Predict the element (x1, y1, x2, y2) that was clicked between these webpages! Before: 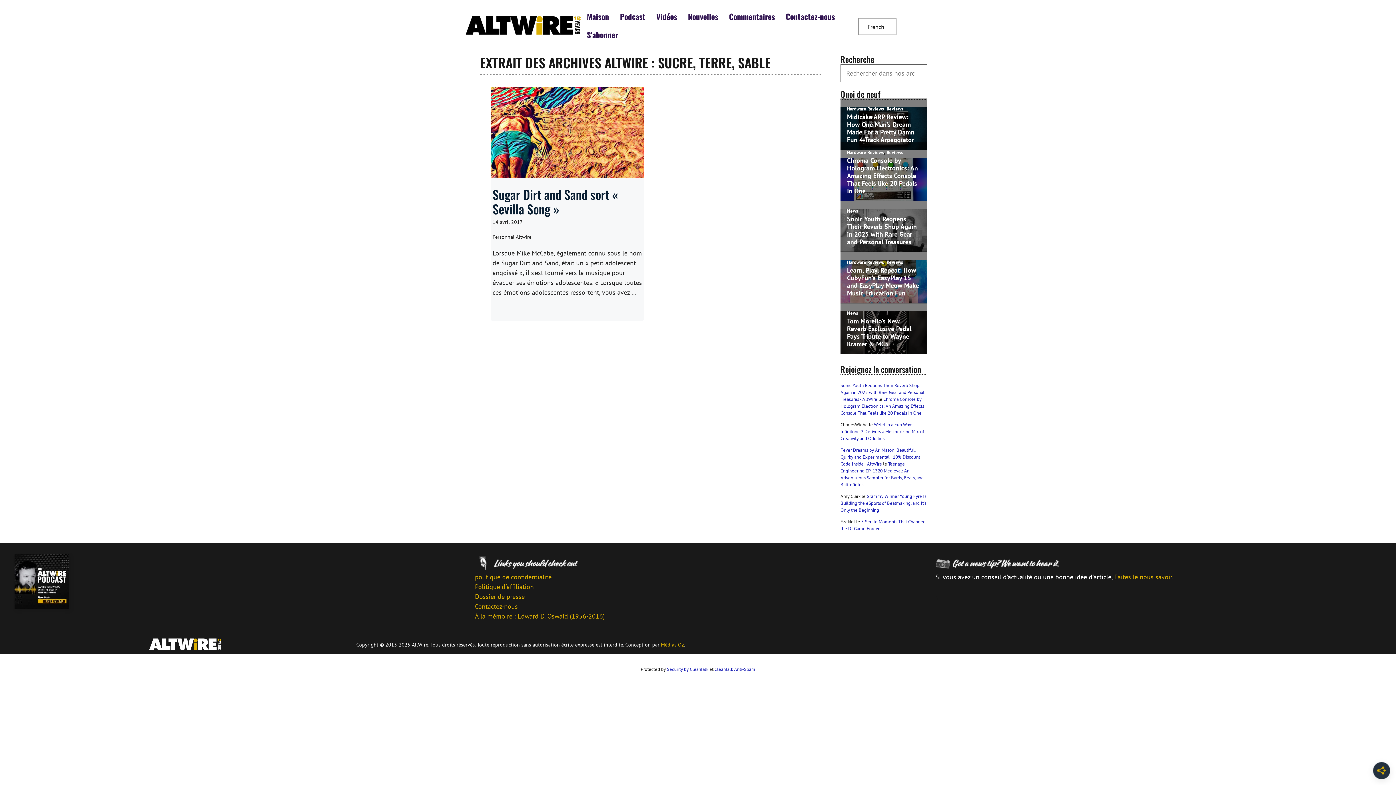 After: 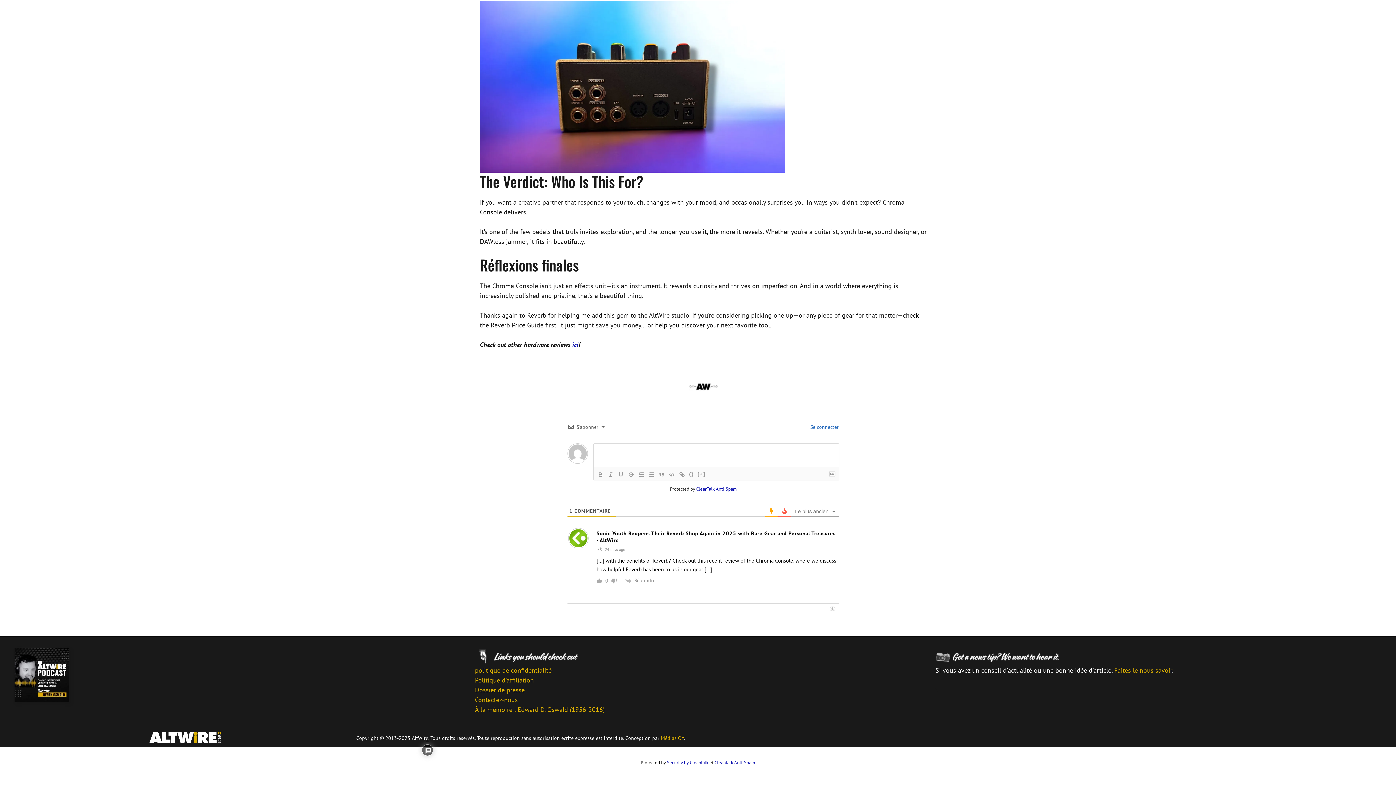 Action: bbox: (840, 396, 924, 416) label: Chroma Console by Hologram Electronics: An Amazing Effects Console That Feels like 20 Pedals In One